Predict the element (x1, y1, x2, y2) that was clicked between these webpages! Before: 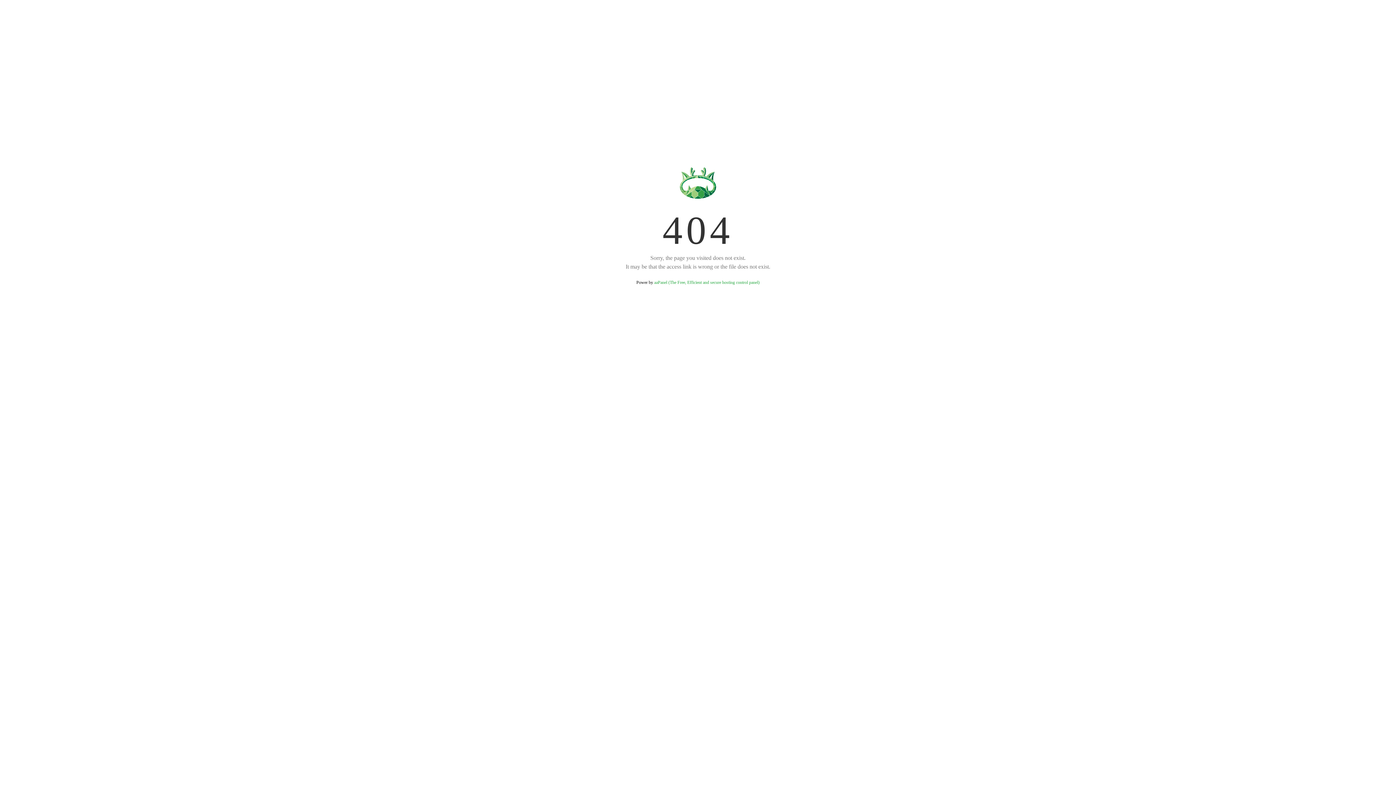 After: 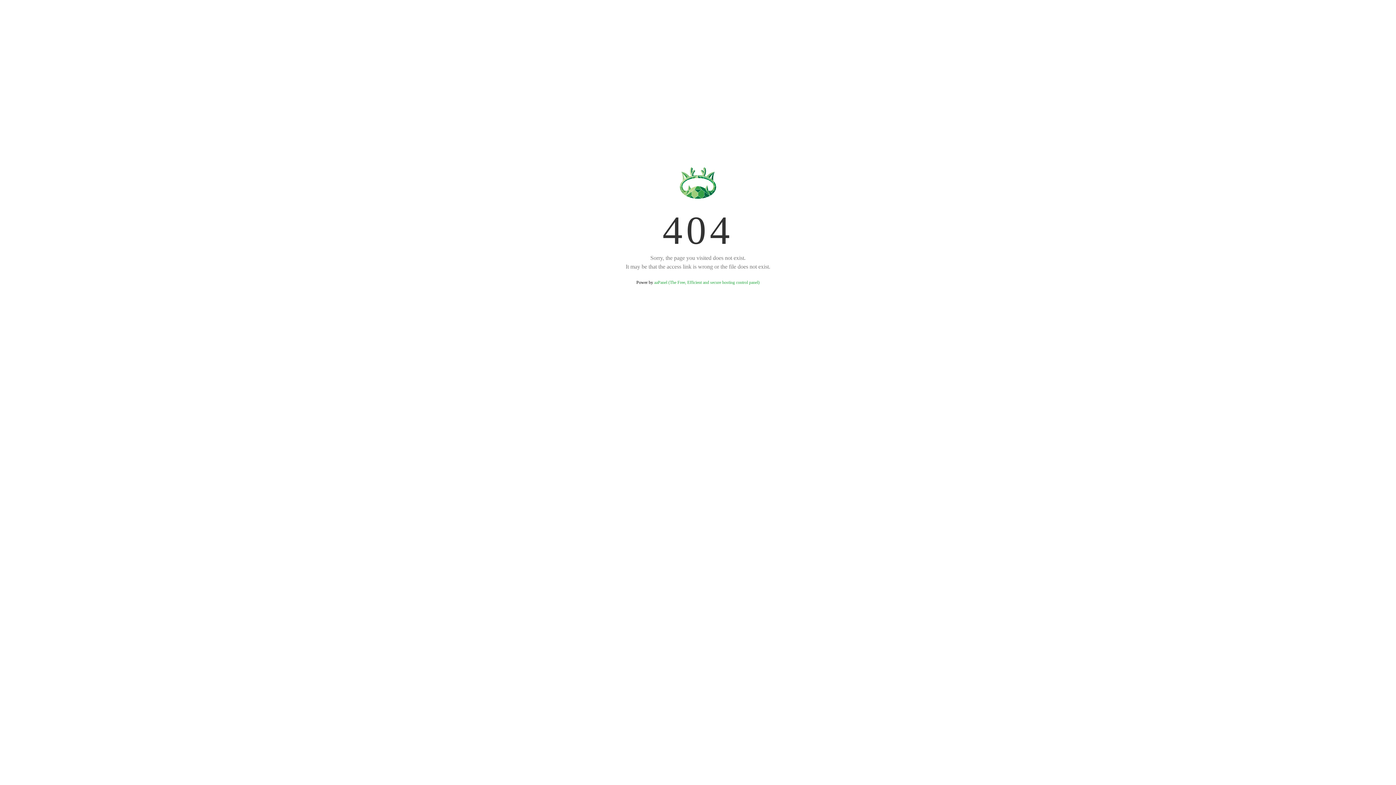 Action: label: aaPanel (The Free, Efficient and secure hosting control panel) bbox: (654, 280, 759, 285)